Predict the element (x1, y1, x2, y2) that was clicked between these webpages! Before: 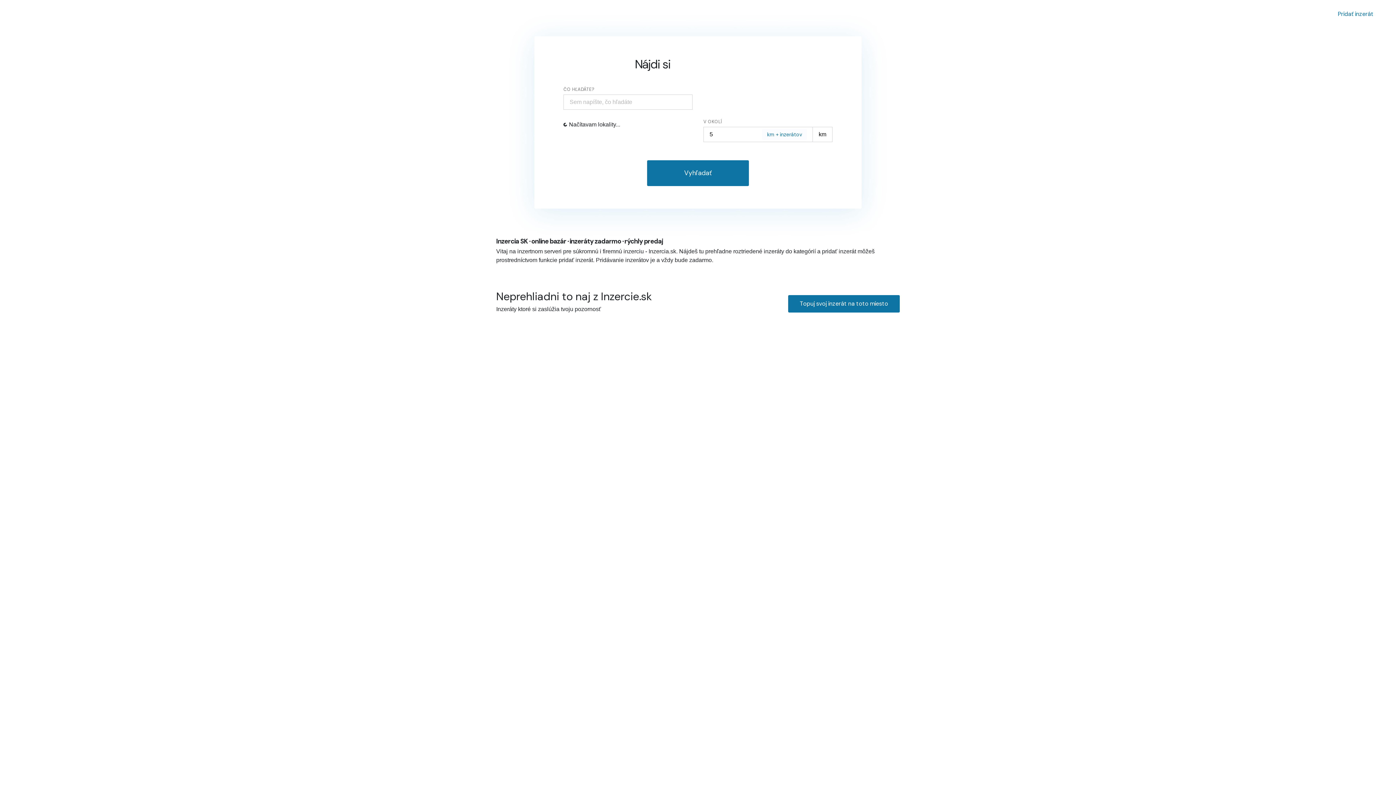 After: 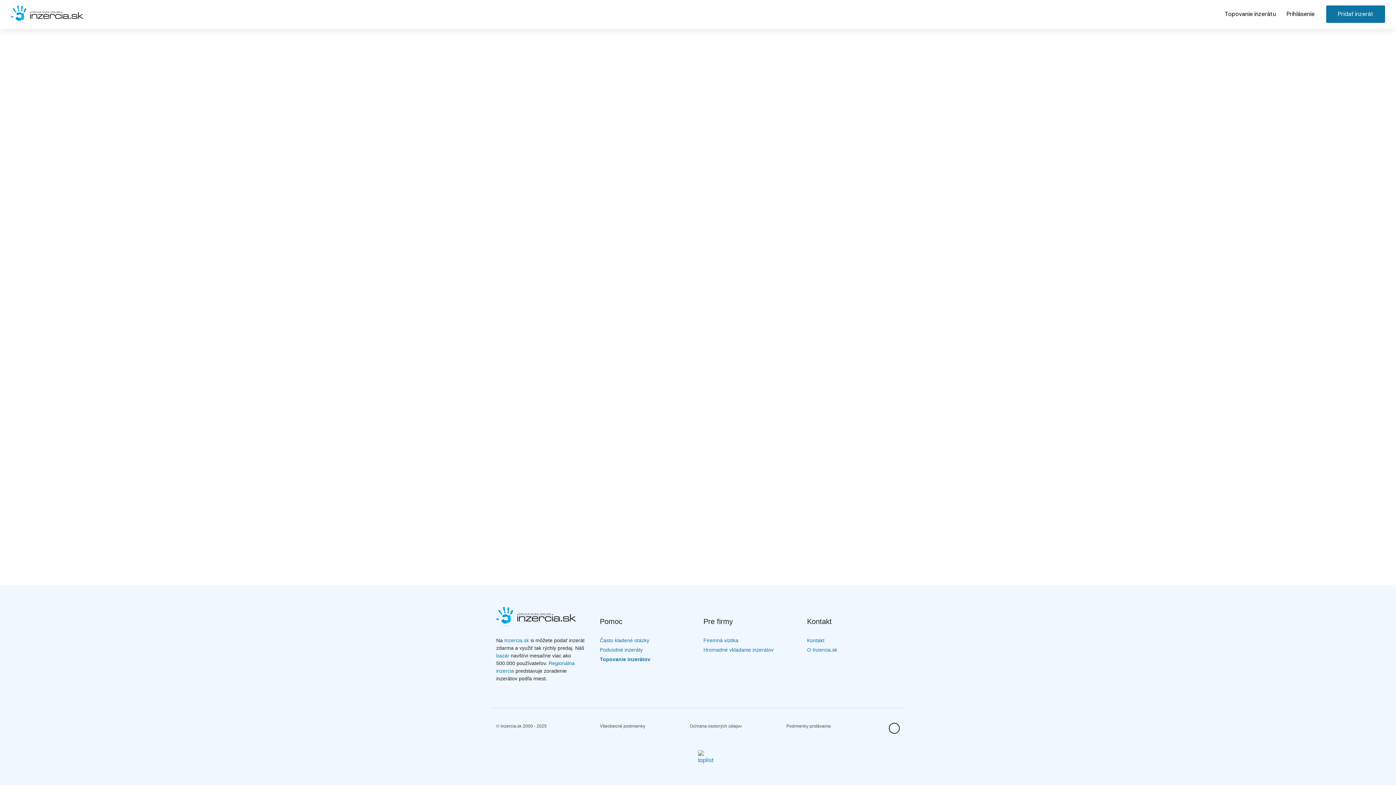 Action: bbox: (788, 295, 900, 312) label: Topuj svoj inzerát na toto miesto